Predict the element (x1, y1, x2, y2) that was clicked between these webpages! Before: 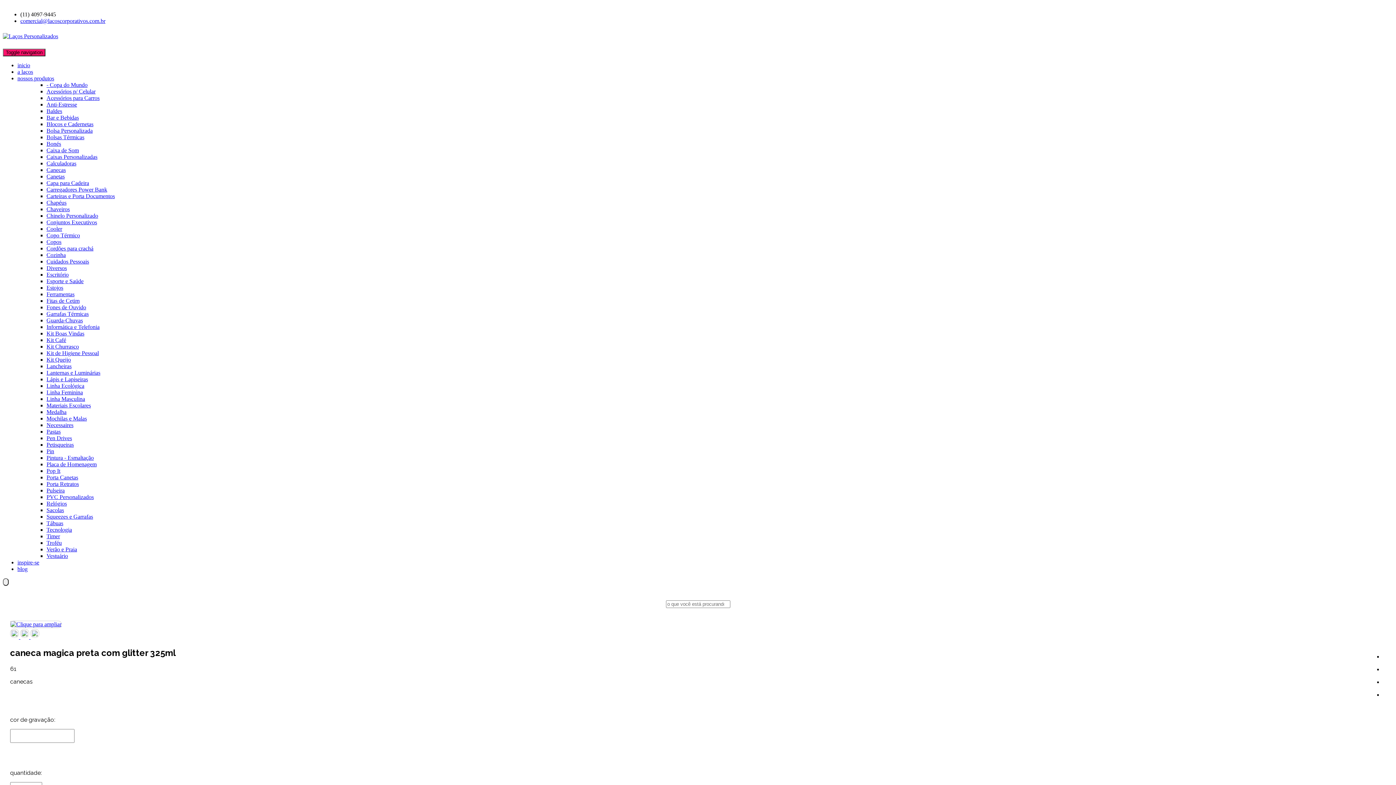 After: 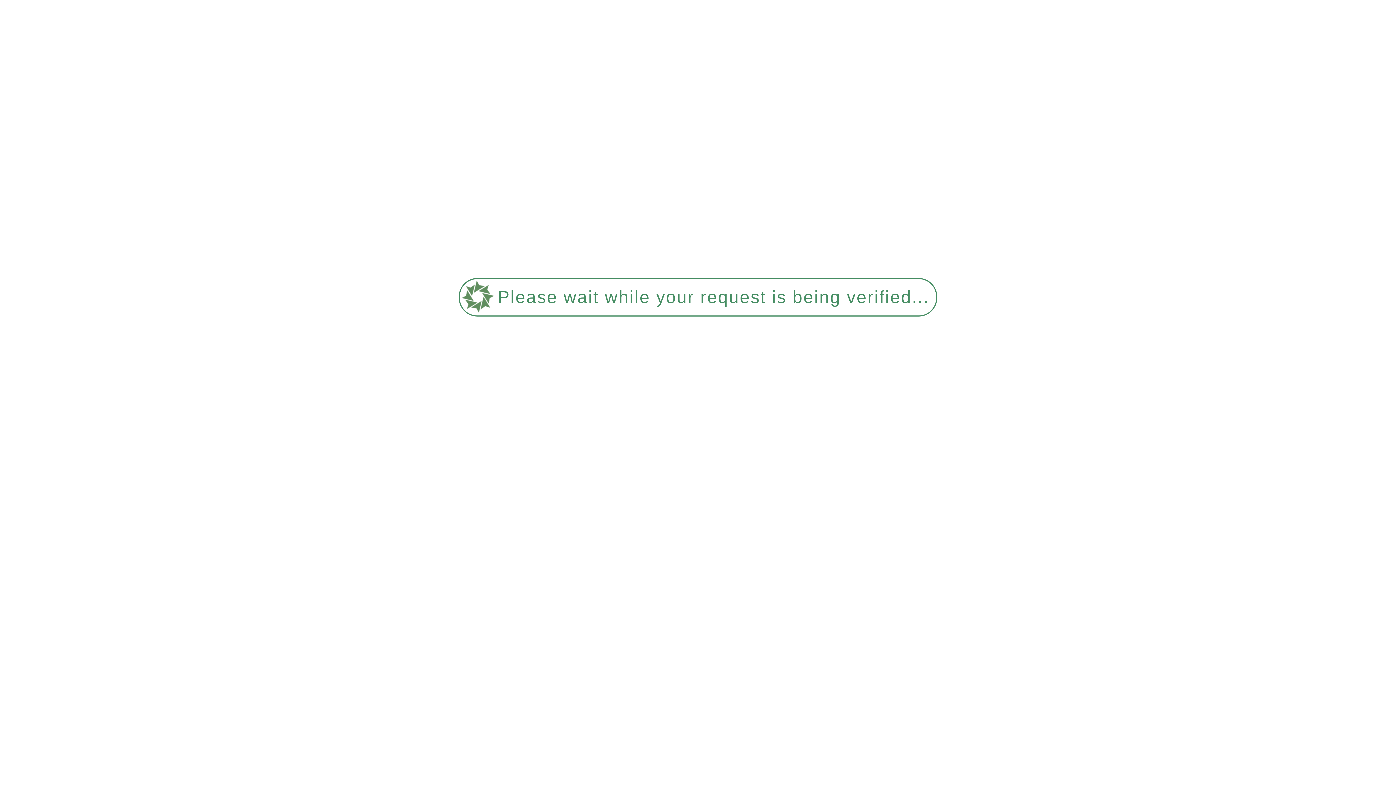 Action: label: Lápis e Lapiseiras bbox: (46, 376, 88, 382)